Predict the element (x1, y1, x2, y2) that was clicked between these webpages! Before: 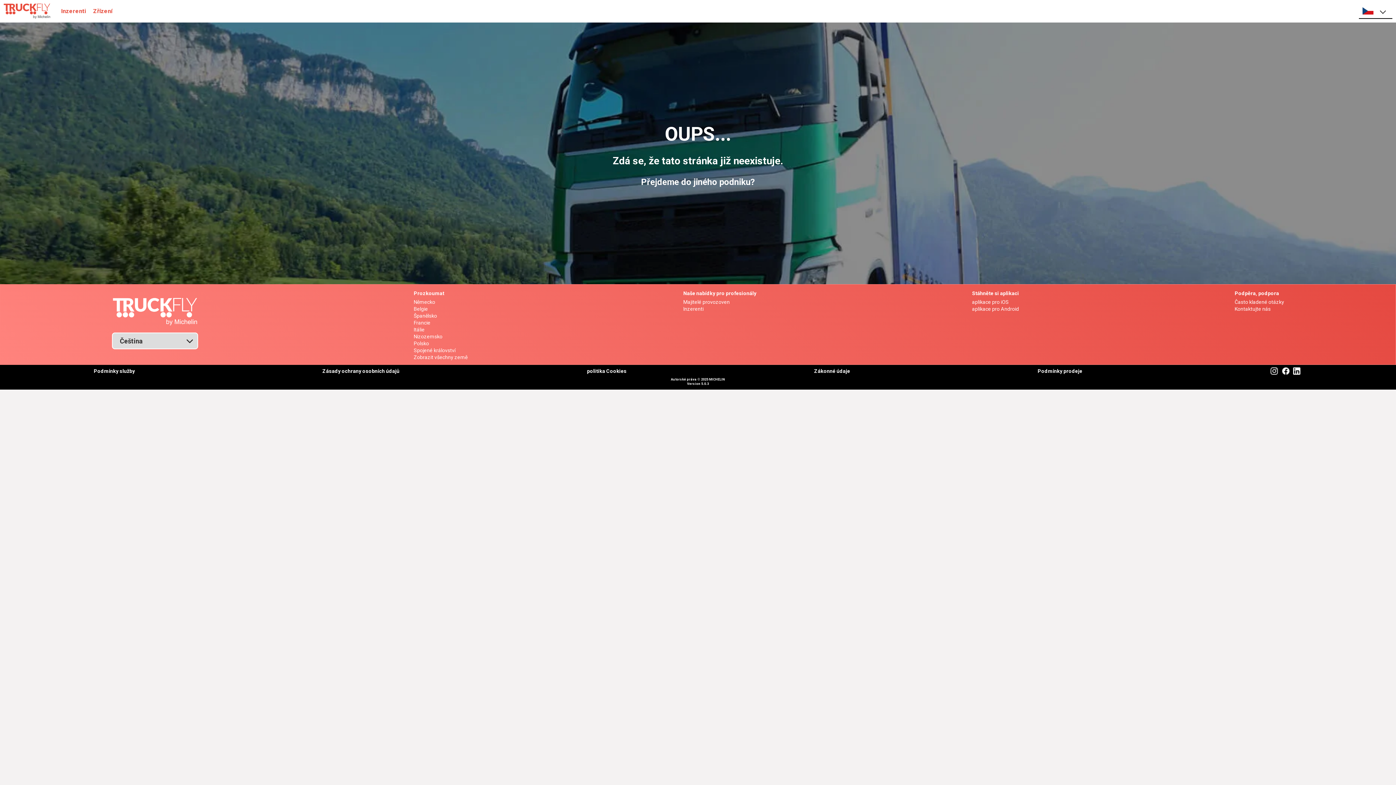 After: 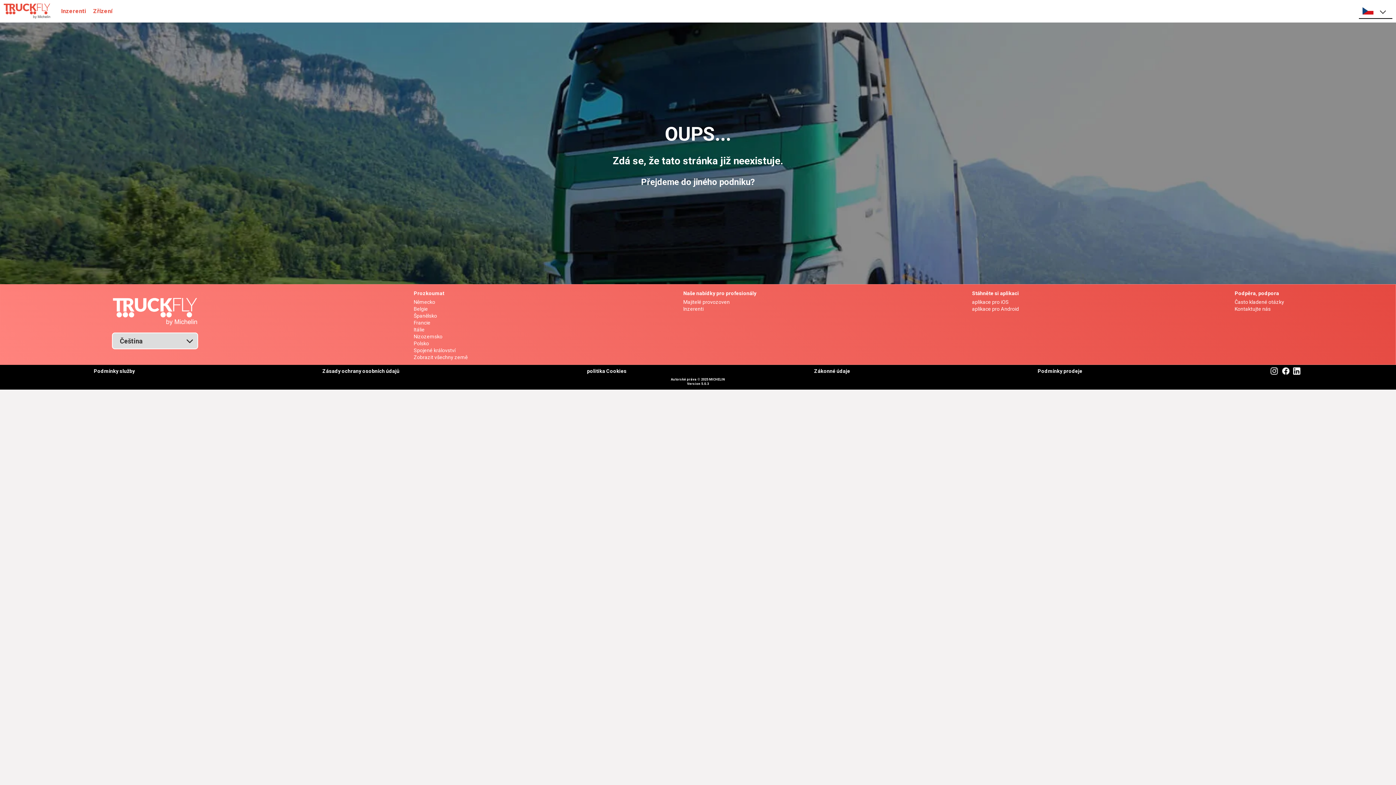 Action: bbox: (1293, 367, 1300, 373)